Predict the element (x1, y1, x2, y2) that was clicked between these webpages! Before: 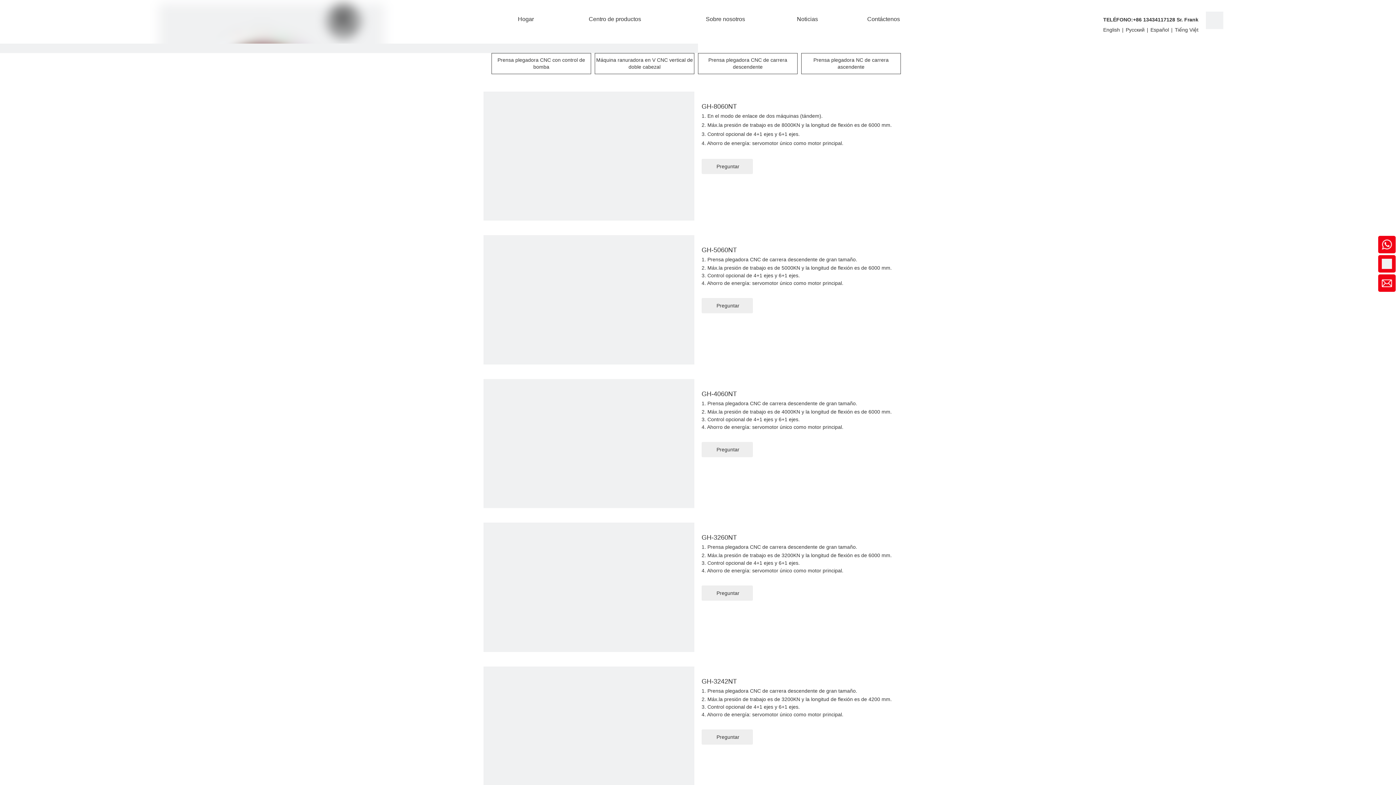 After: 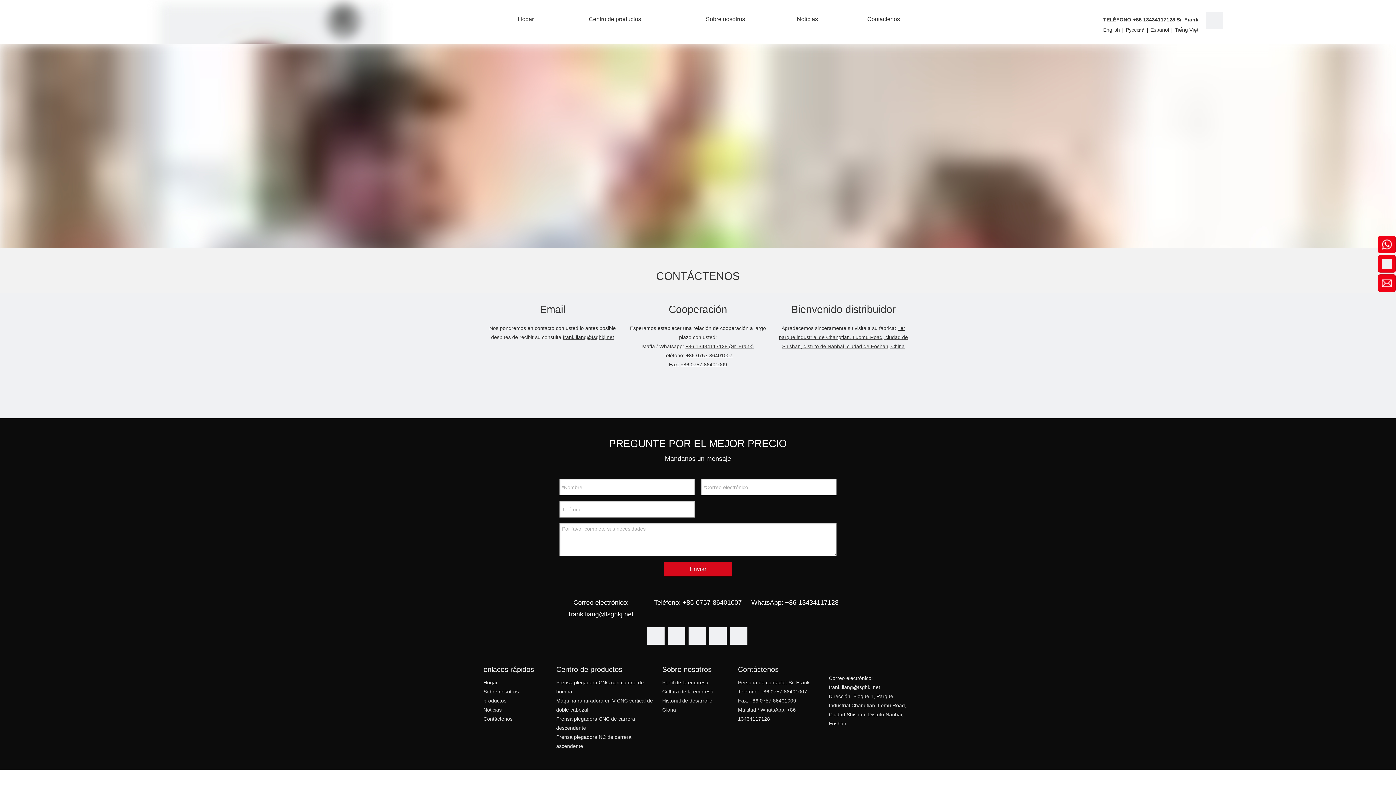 Action: label: Contáctenos bbox: (847, 8, 919, 29)